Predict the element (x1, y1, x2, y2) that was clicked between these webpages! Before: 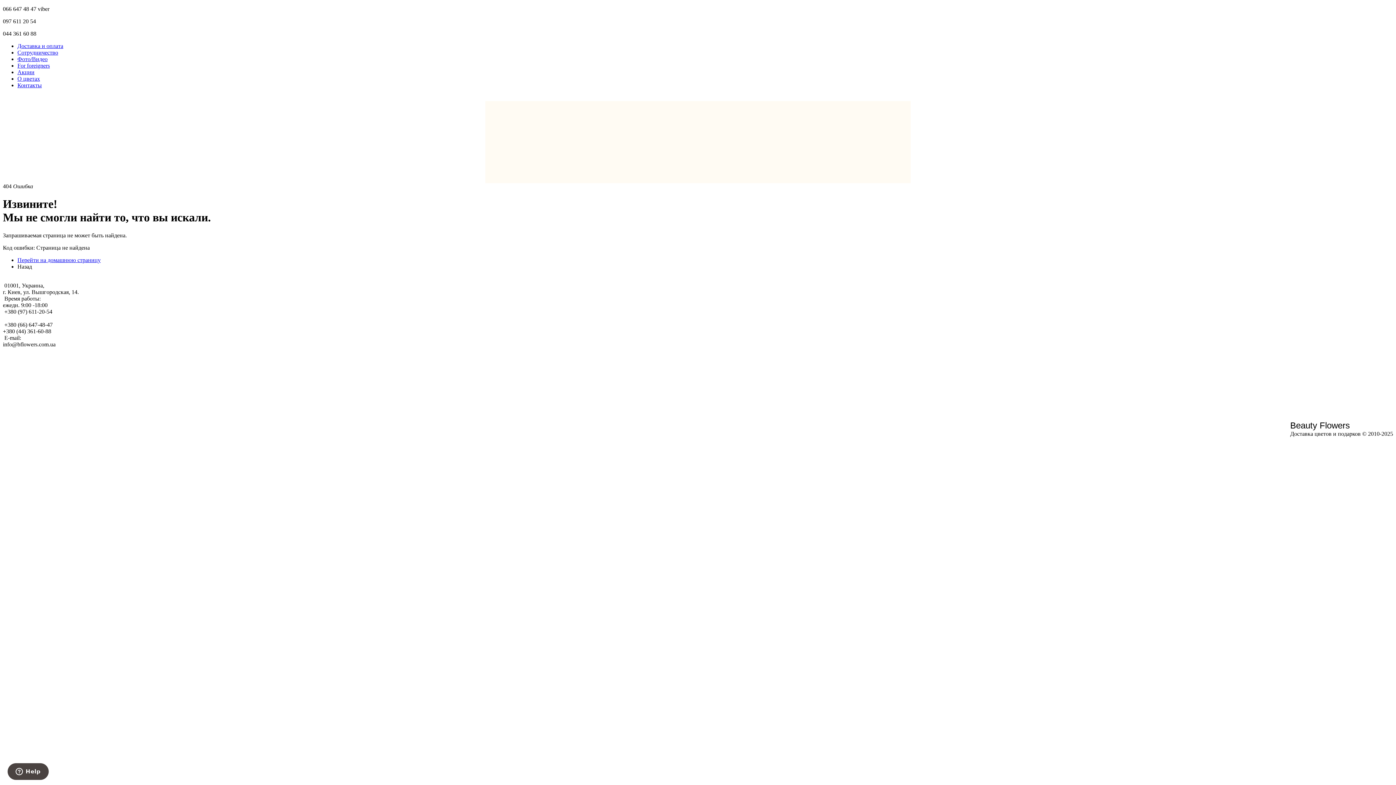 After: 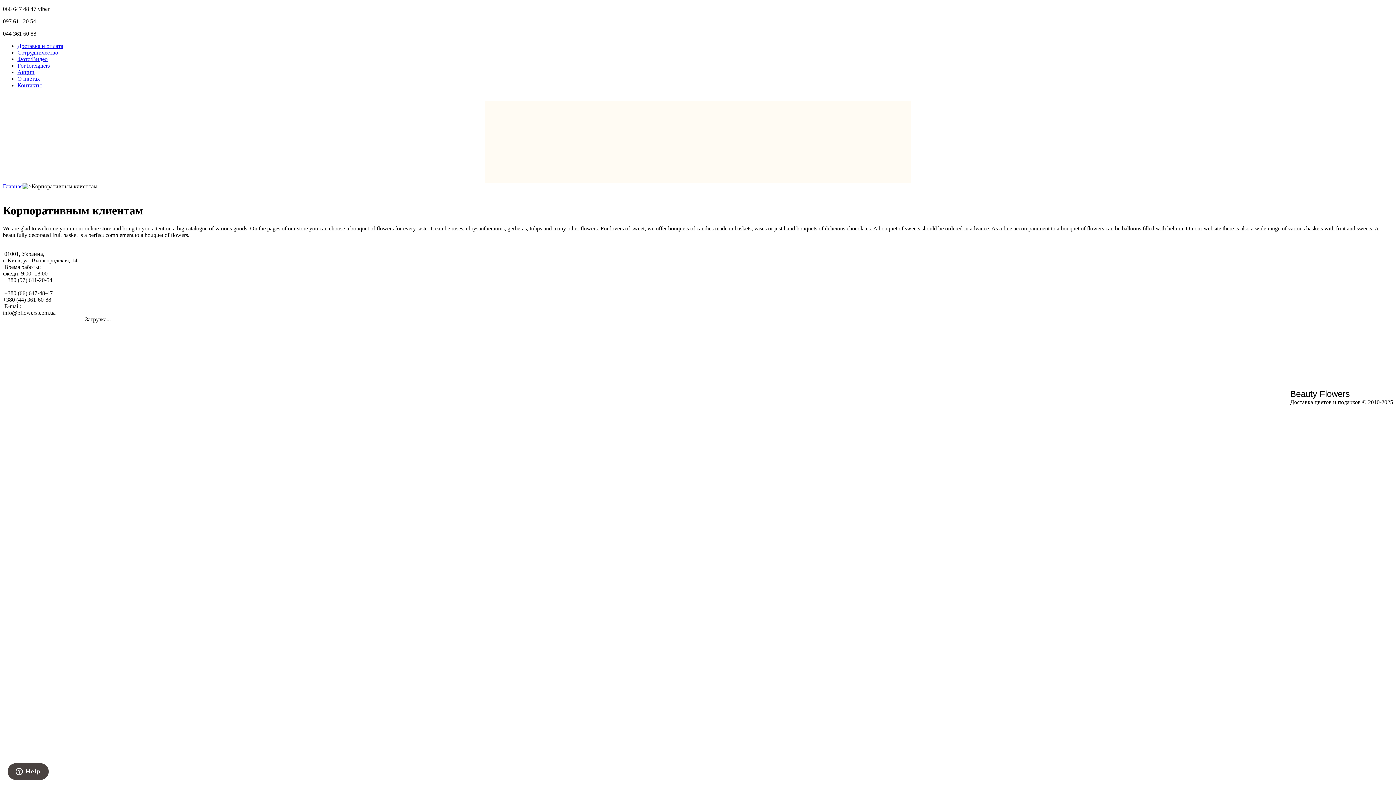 Action: label: For foreigners bbox: (17, 62, 49, 68)